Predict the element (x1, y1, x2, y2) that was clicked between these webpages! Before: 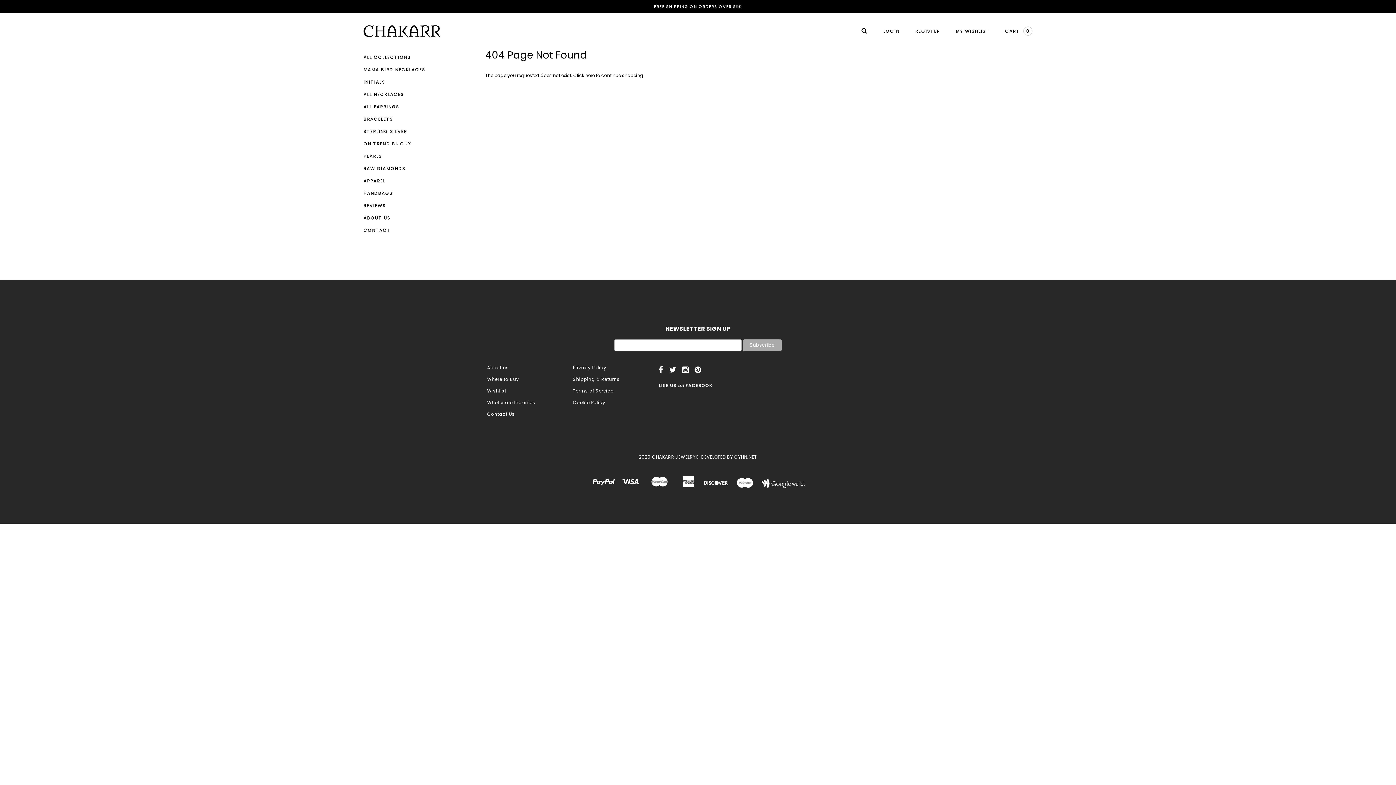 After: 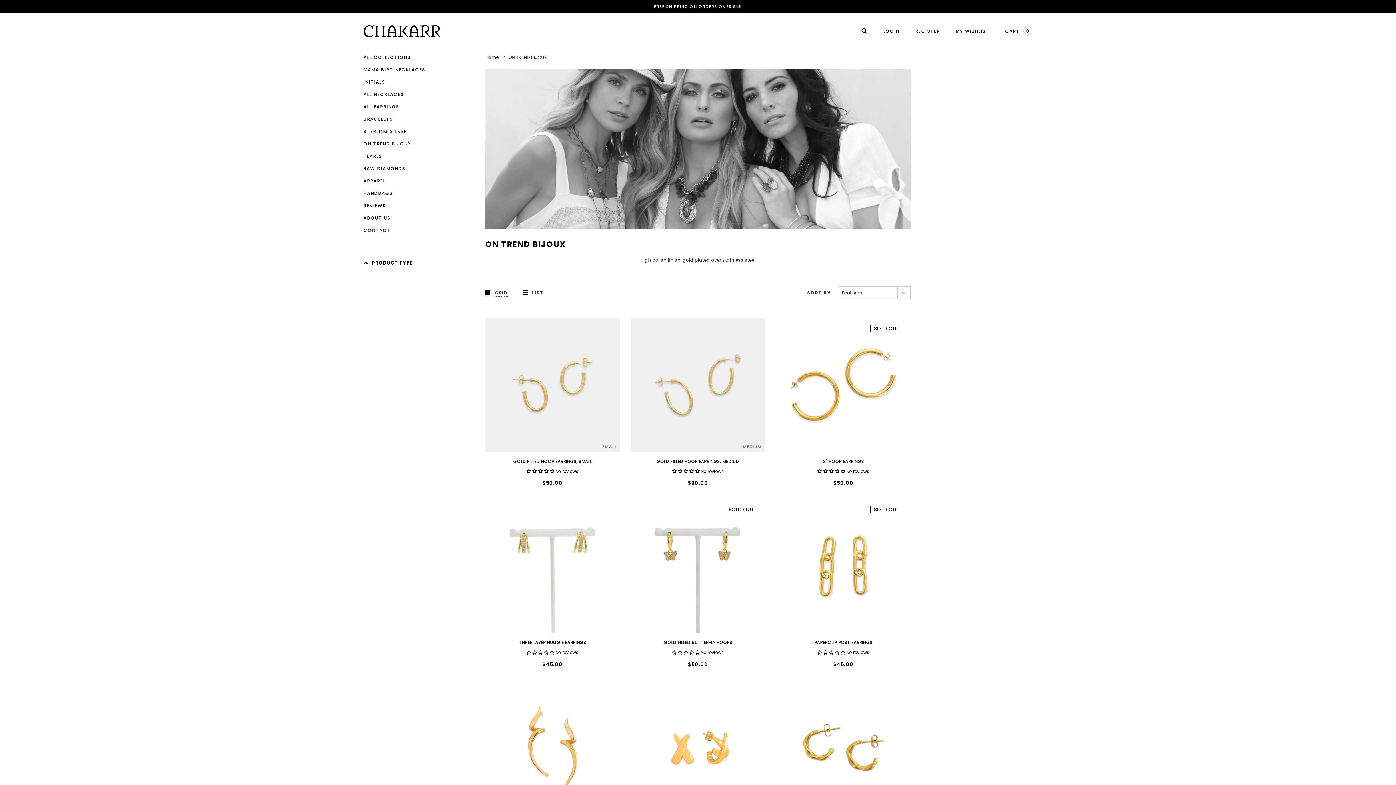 Action: label: ON TREND BIJOUX bbox: (363, 140, 445, 148)